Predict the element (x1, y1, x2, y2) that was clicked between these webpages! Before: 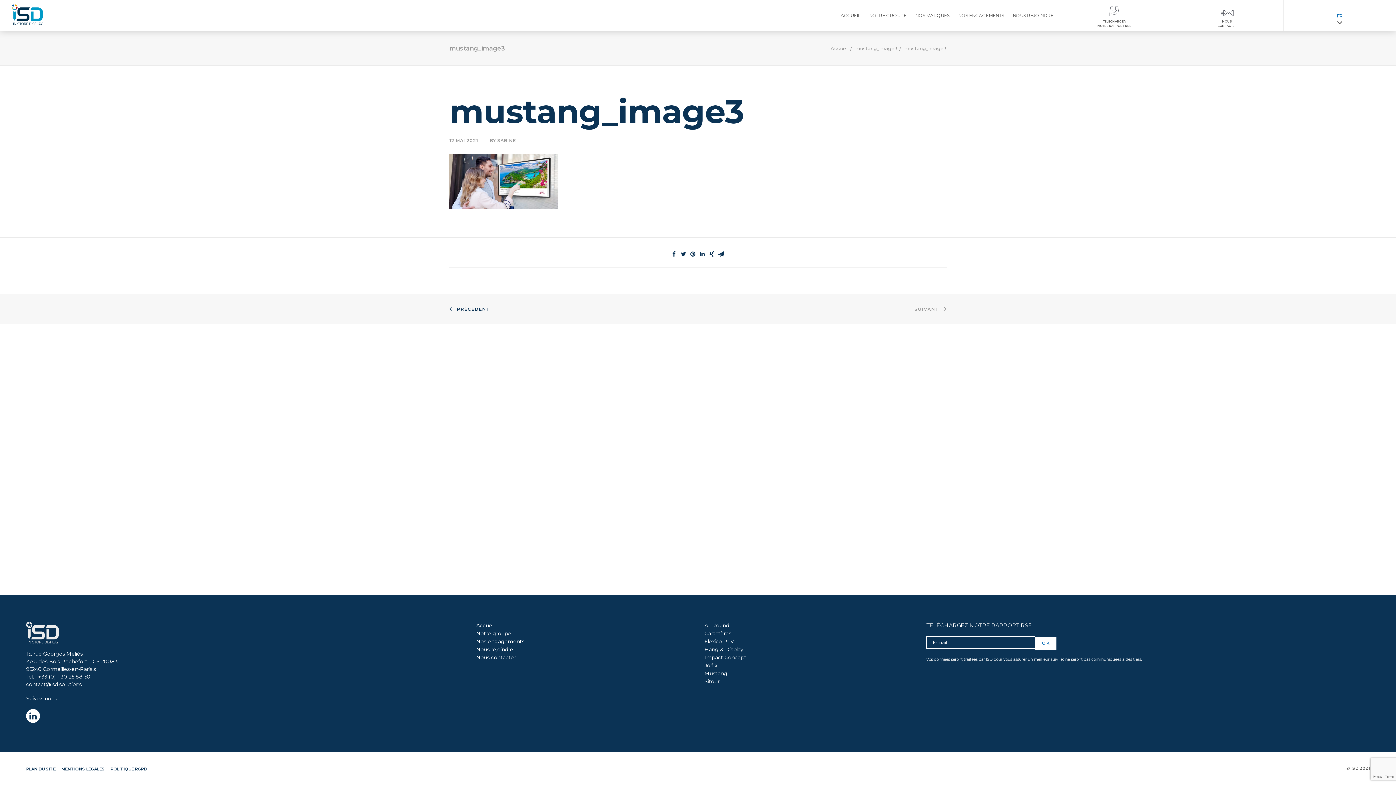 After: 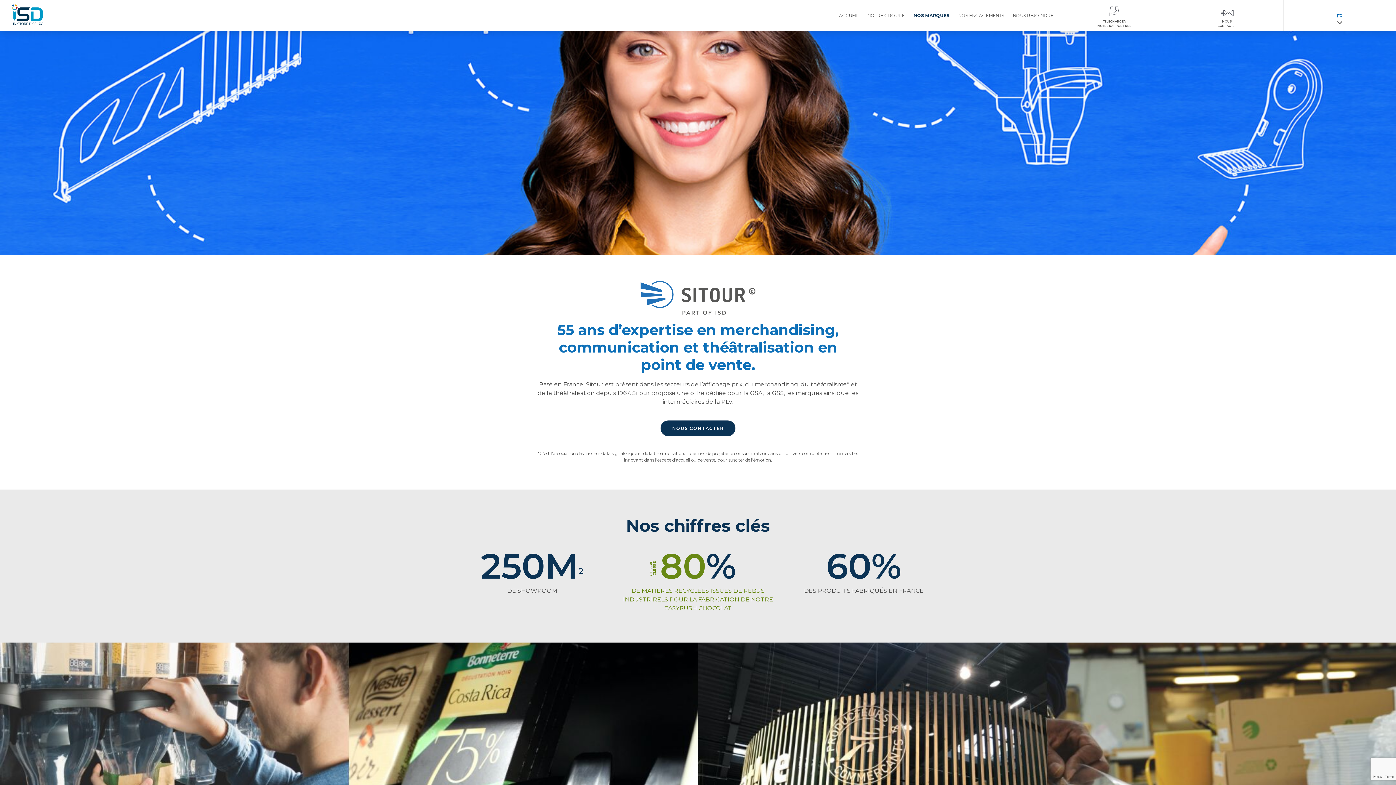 Action: label: Sitour bbox: (704, 678, 719, 685)